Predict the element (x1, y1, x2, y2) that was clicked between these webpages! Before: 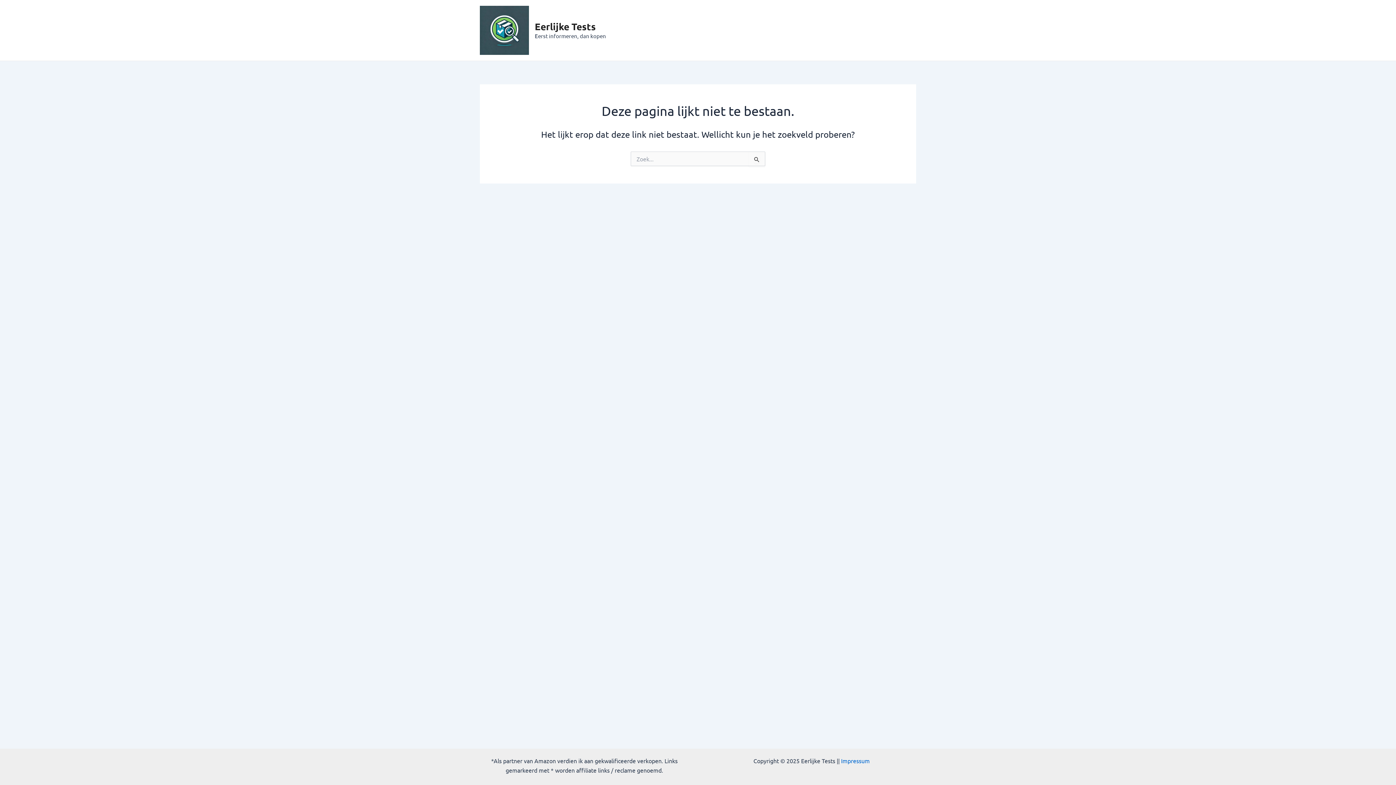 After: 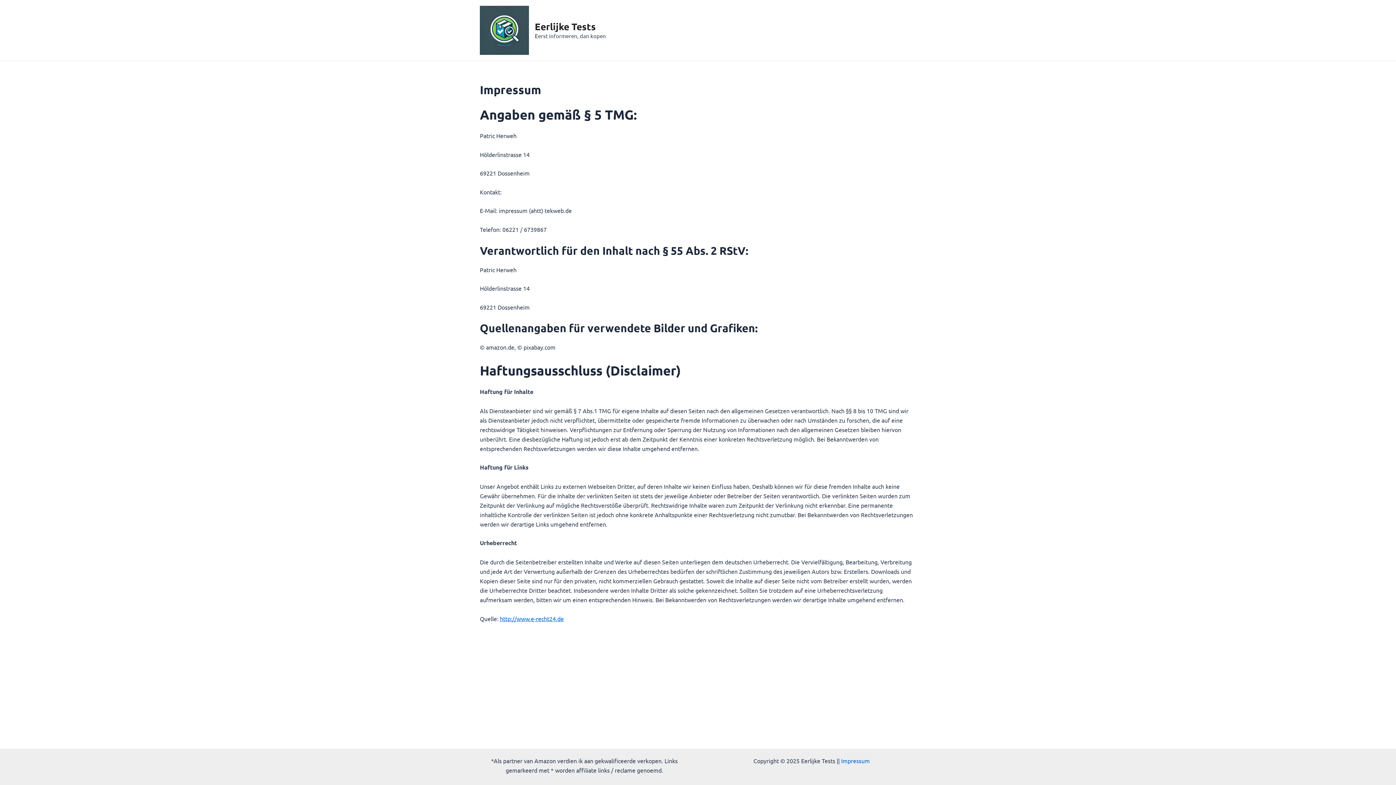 Action: bbox: (841, 757, 870, 764) label: Impressum